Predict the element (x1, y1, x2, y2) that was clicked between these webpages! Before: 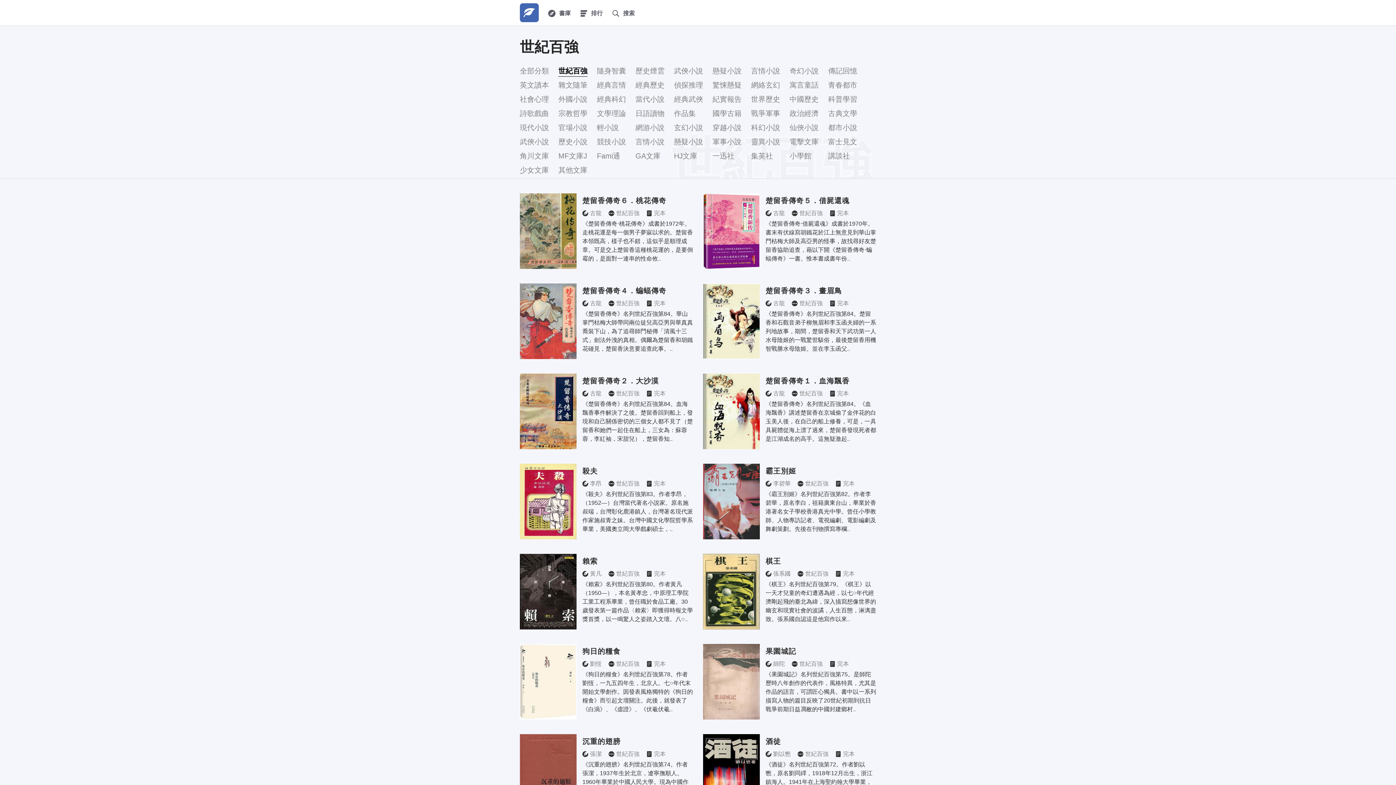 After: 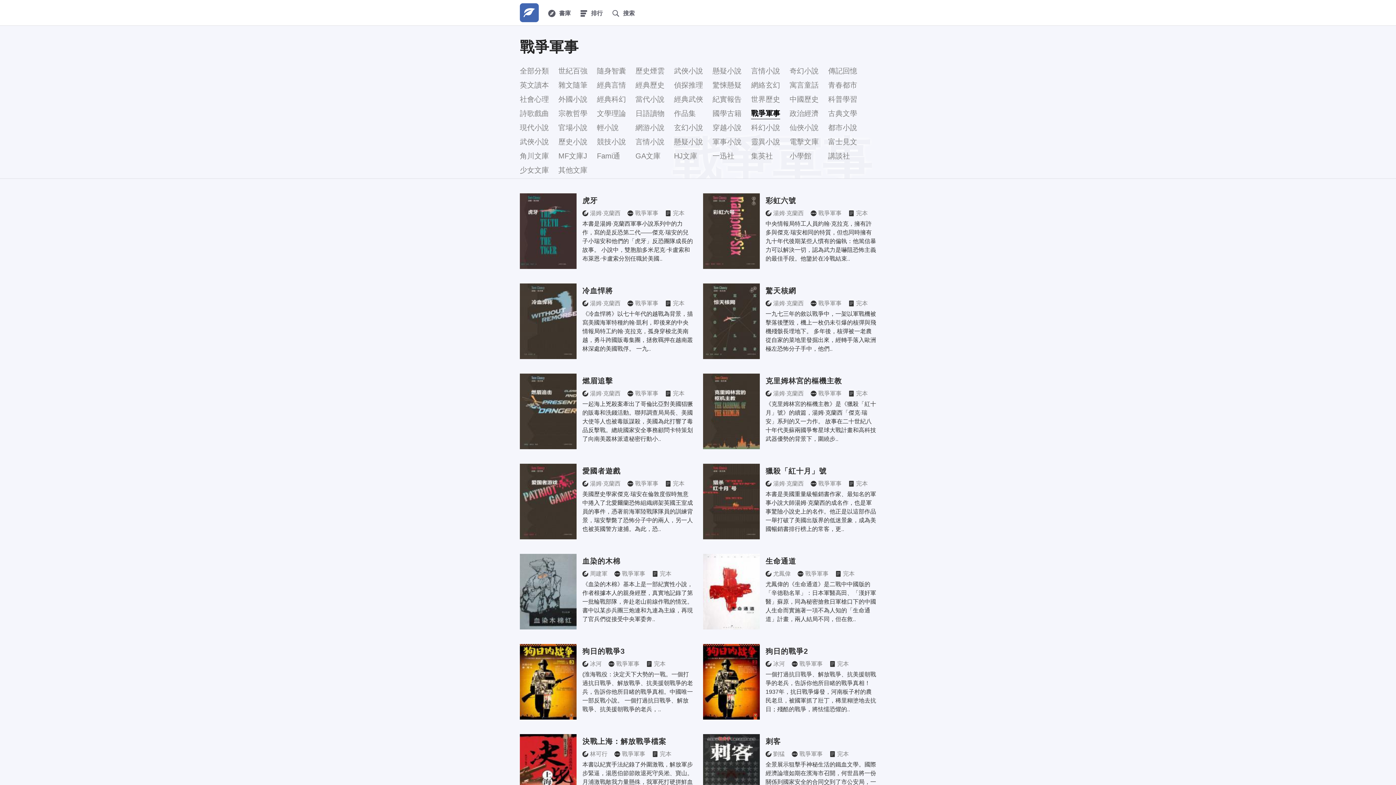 Action: label: 戰爭軍事 bbox: (751, 108, 780, 119)